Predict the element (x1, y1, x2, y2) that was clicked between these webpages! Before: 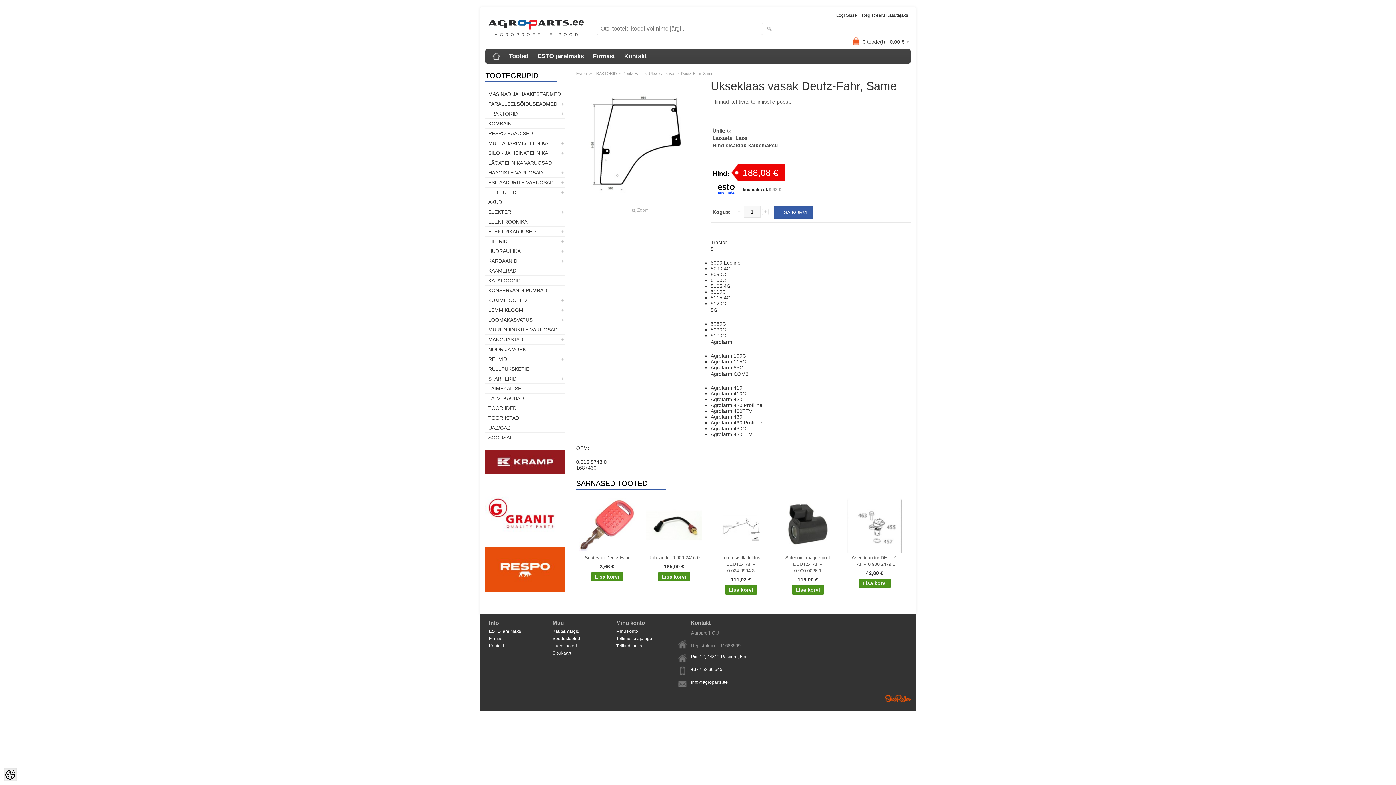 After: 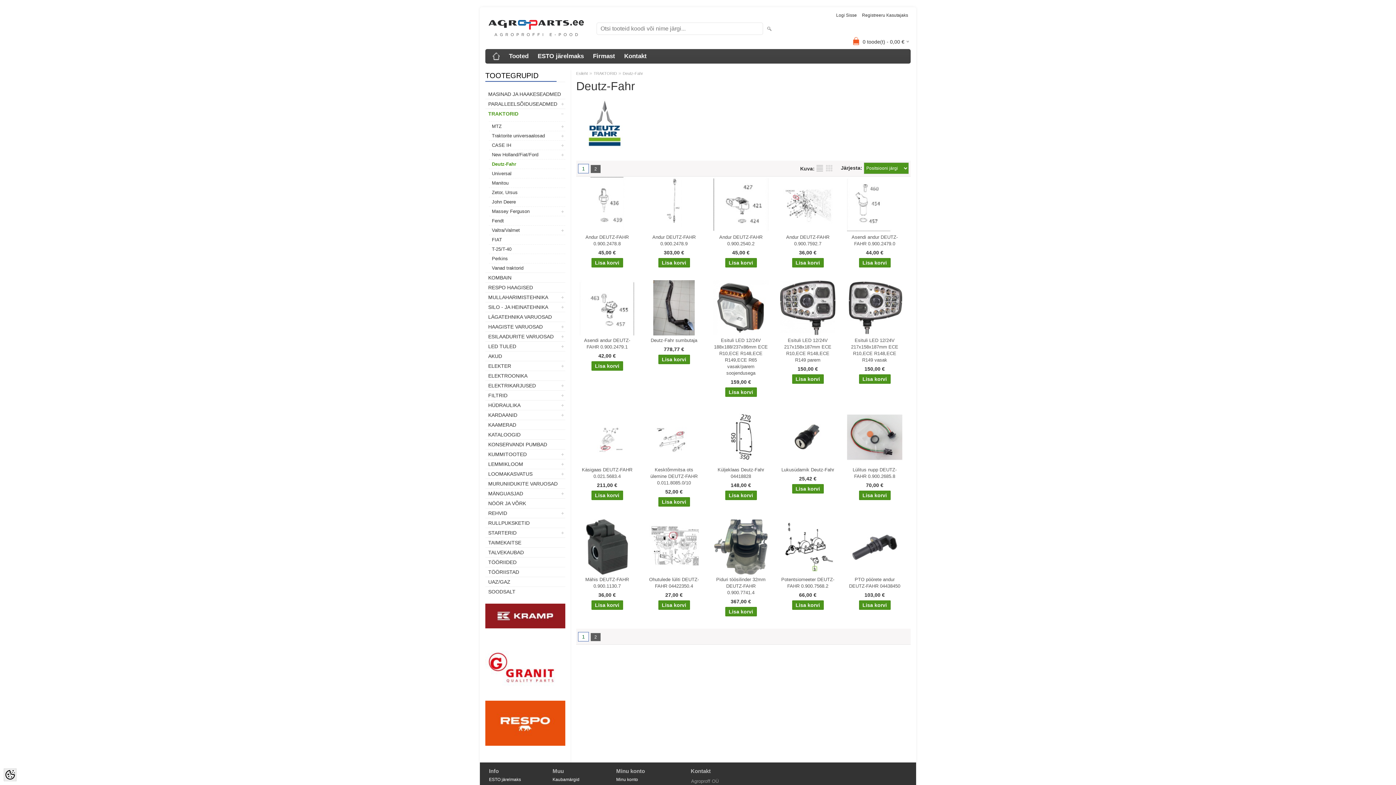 Action: bbox: (622, 71, 643, 75) label: Deutz-Fahr